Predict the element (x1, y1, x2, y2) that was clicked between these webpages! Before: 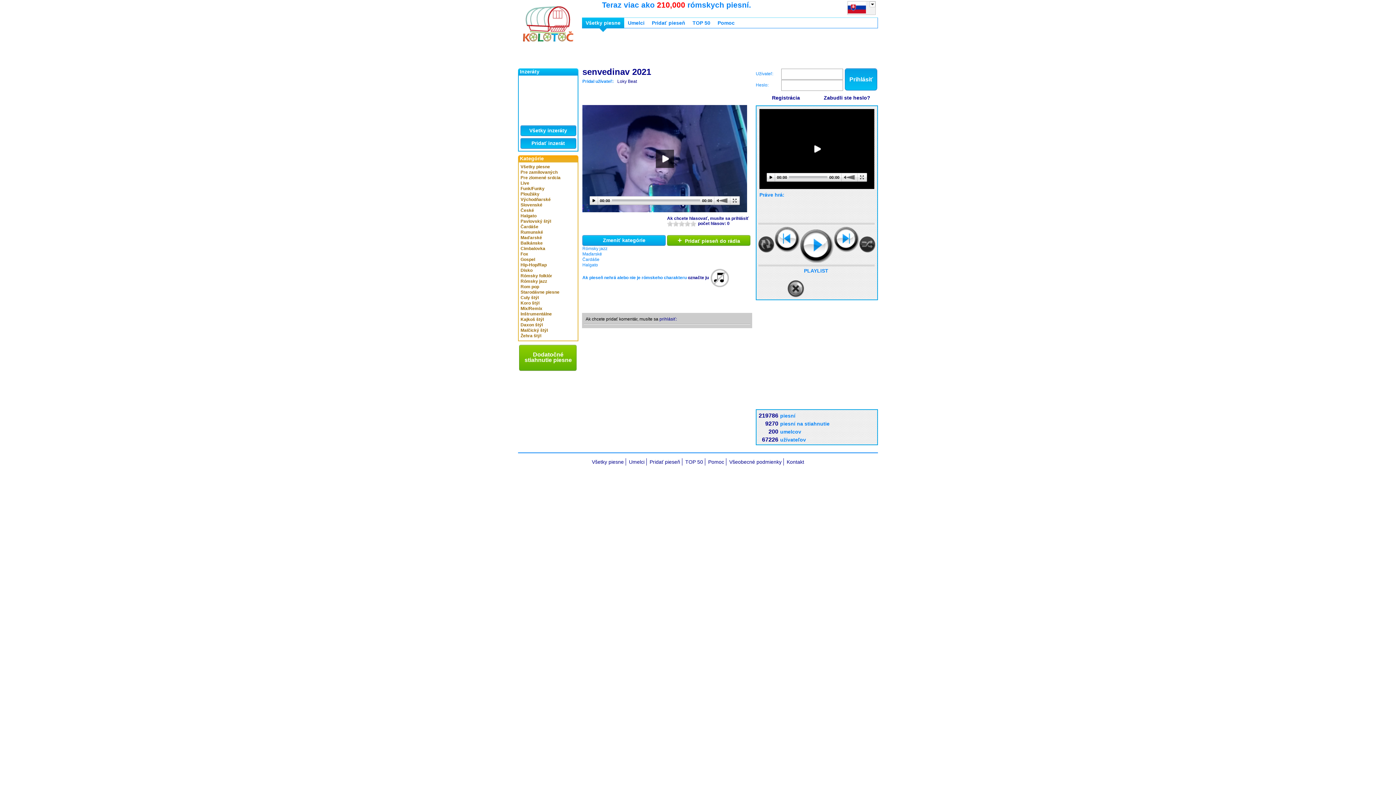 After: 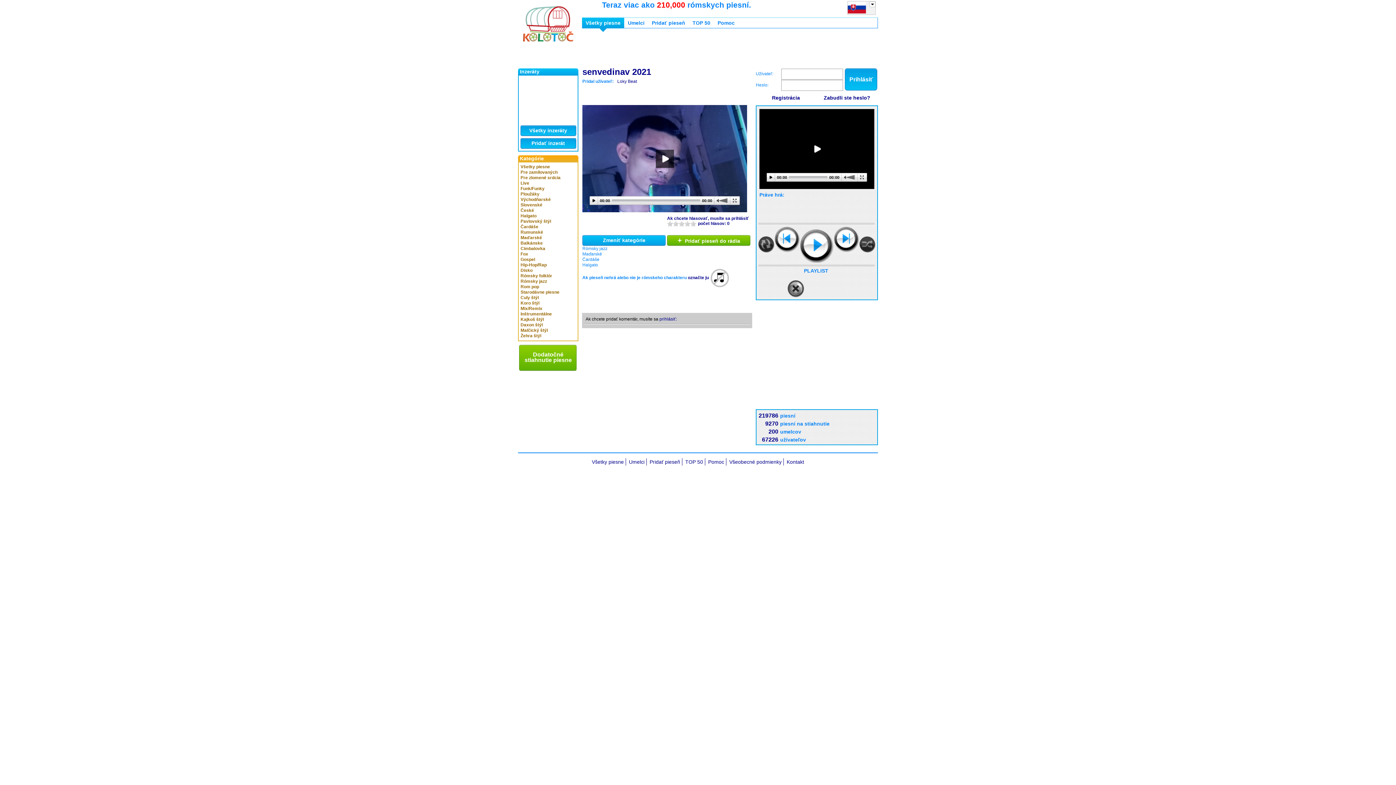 Action: bbox: (667, 221, 673, 226) label: 2